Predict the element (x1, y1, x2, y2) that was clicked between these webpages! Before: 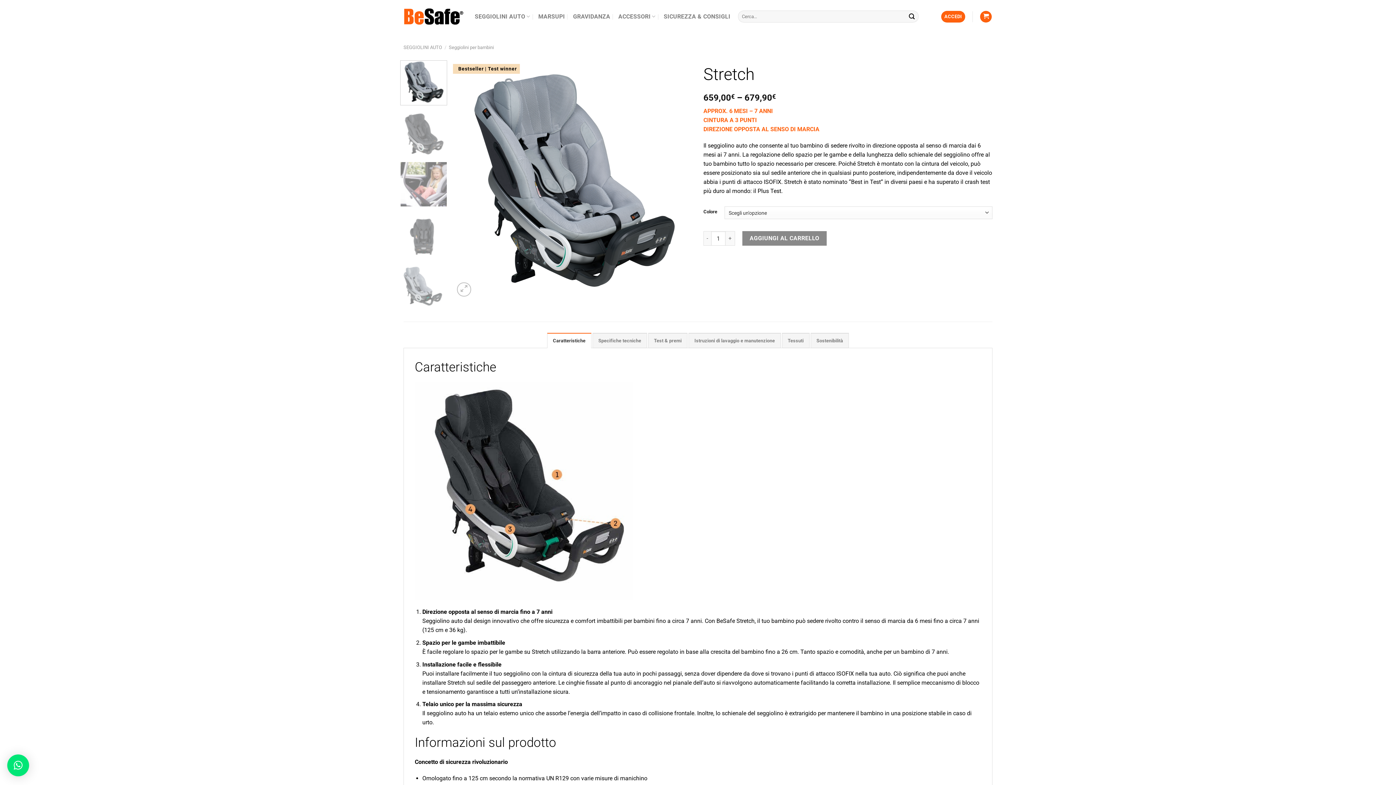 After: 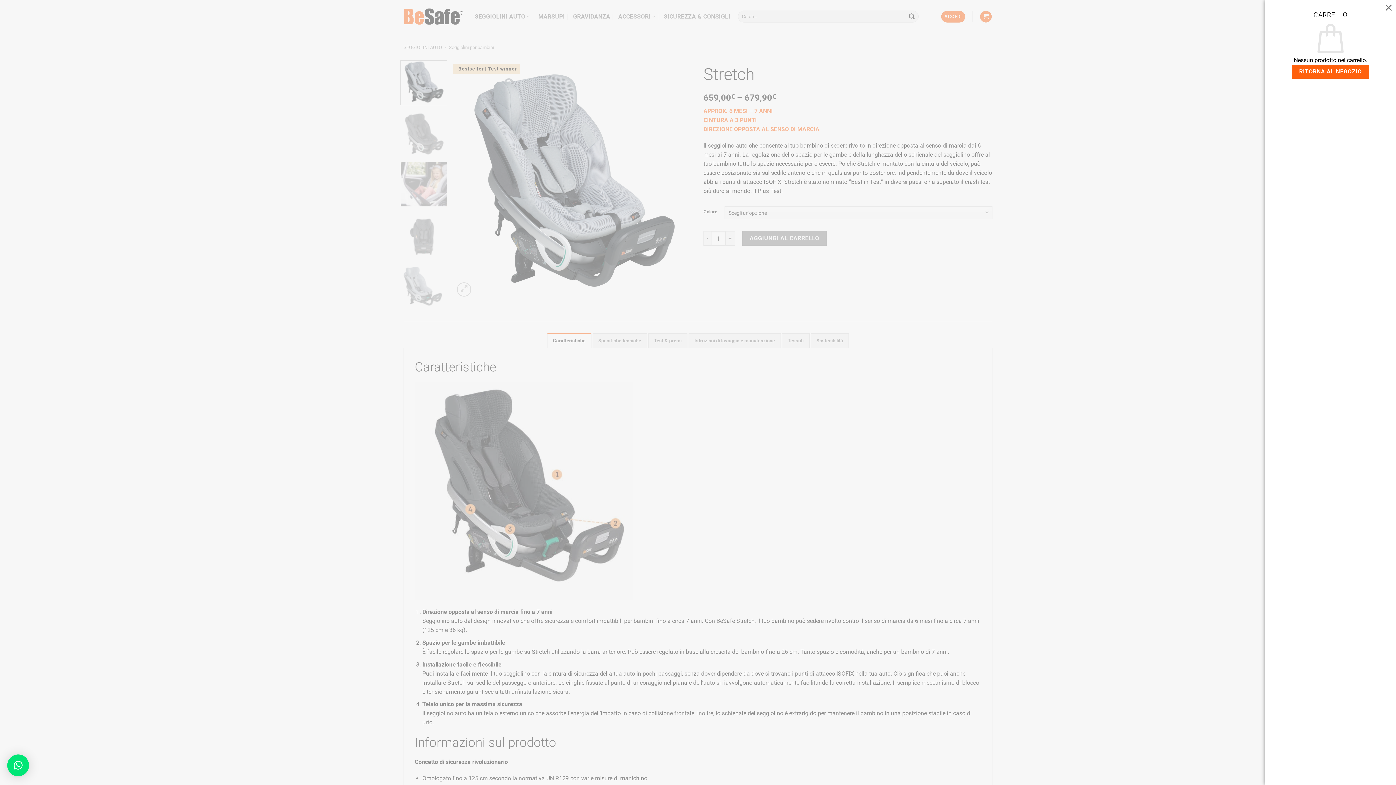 Action: bbox: (980, 10, 992, 22)